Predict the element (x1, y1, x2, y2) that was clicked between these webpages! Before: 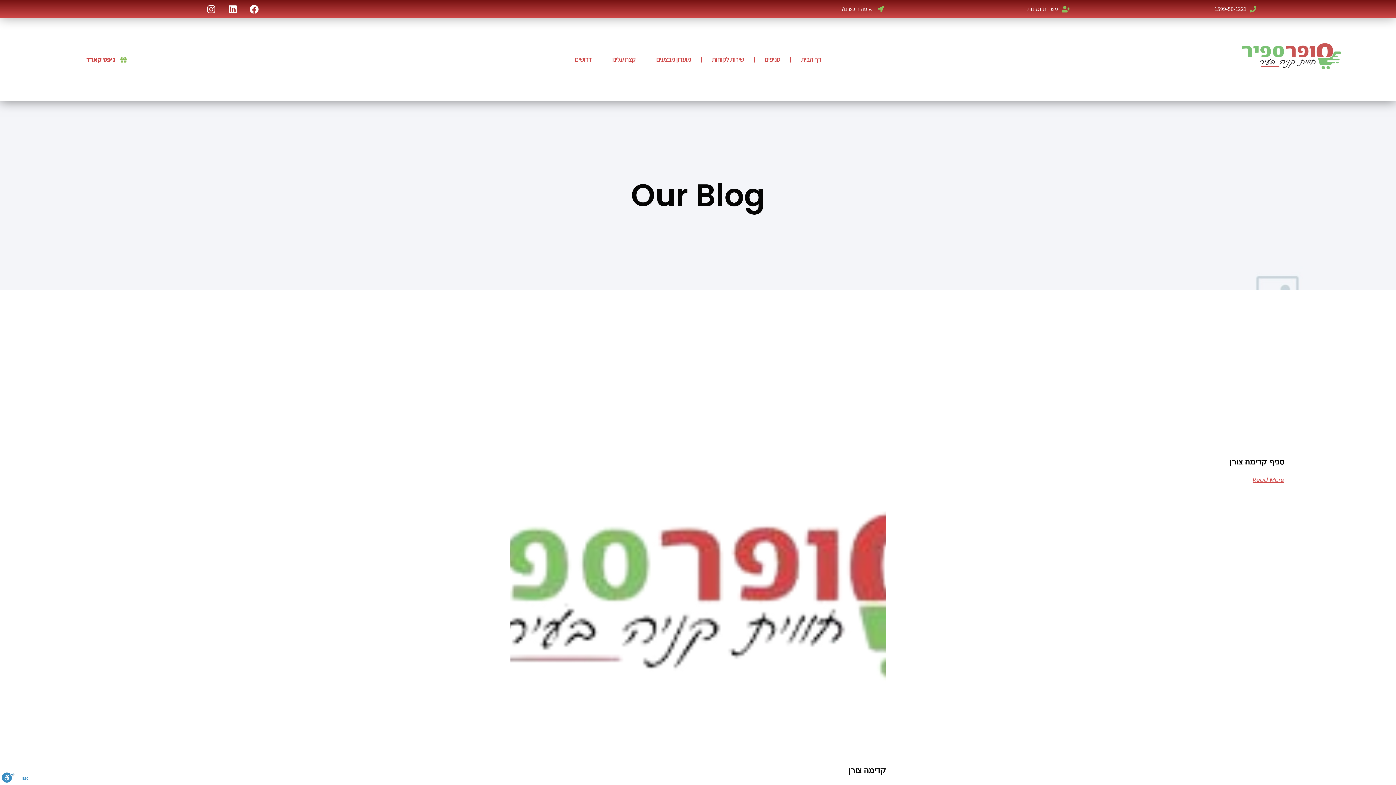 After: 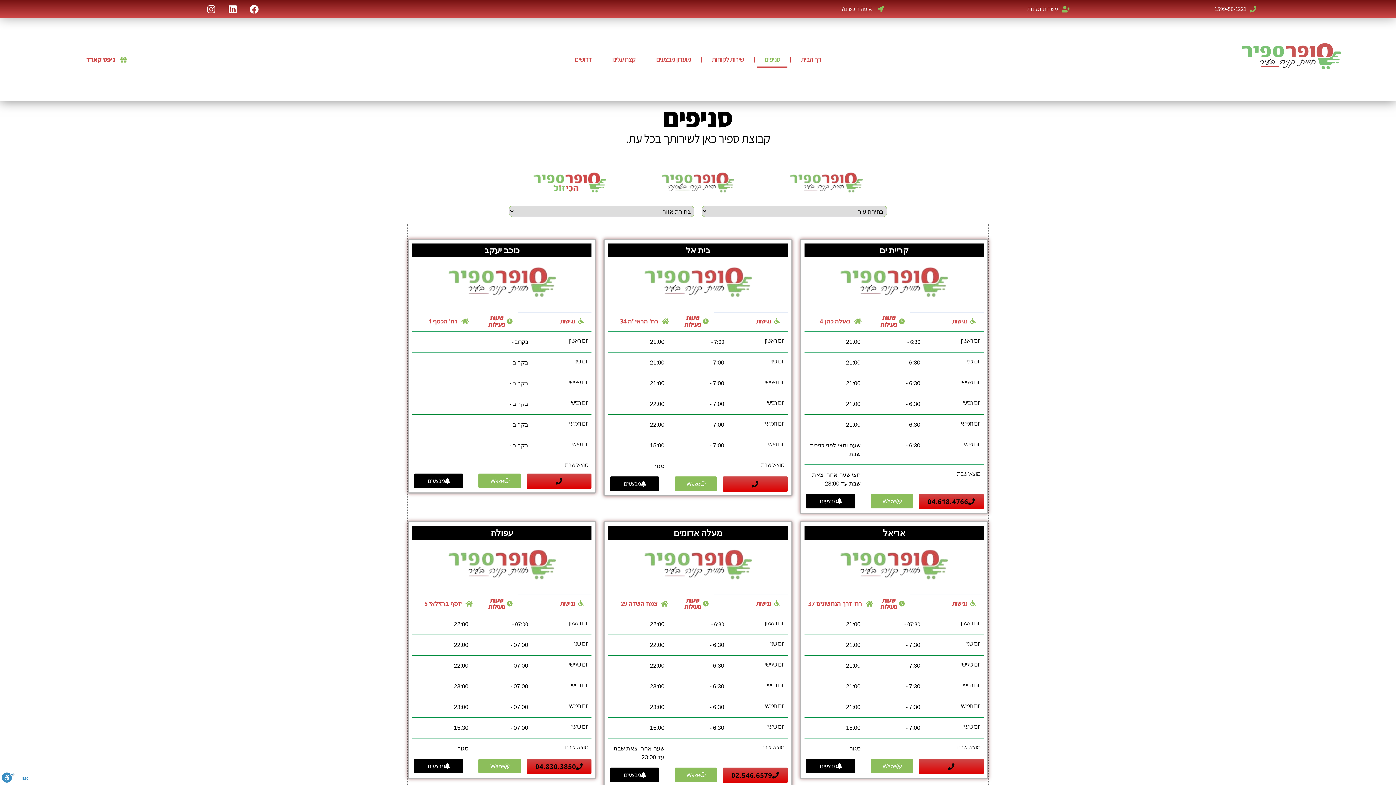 Action: label: איפה רוכשים? bbox: (698, 4, 884, 13)